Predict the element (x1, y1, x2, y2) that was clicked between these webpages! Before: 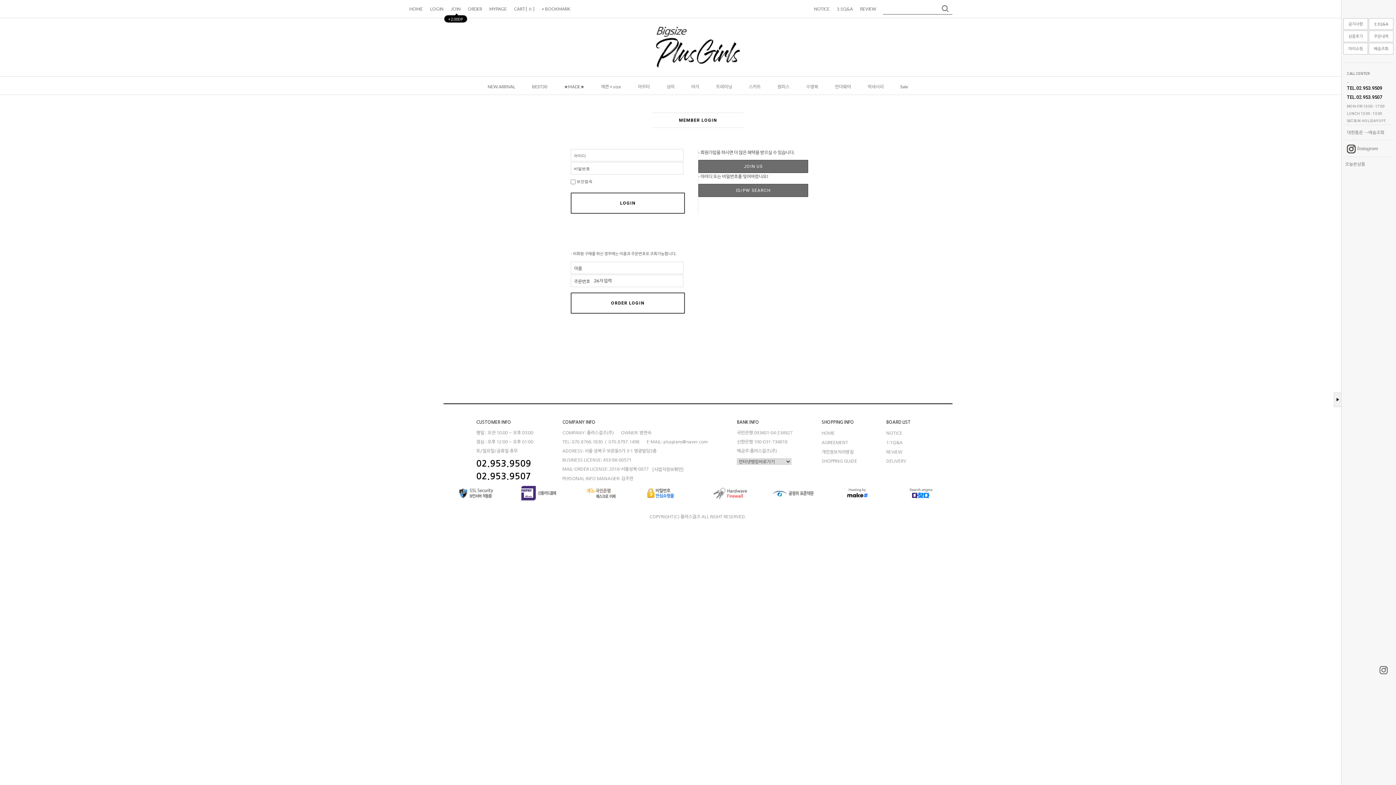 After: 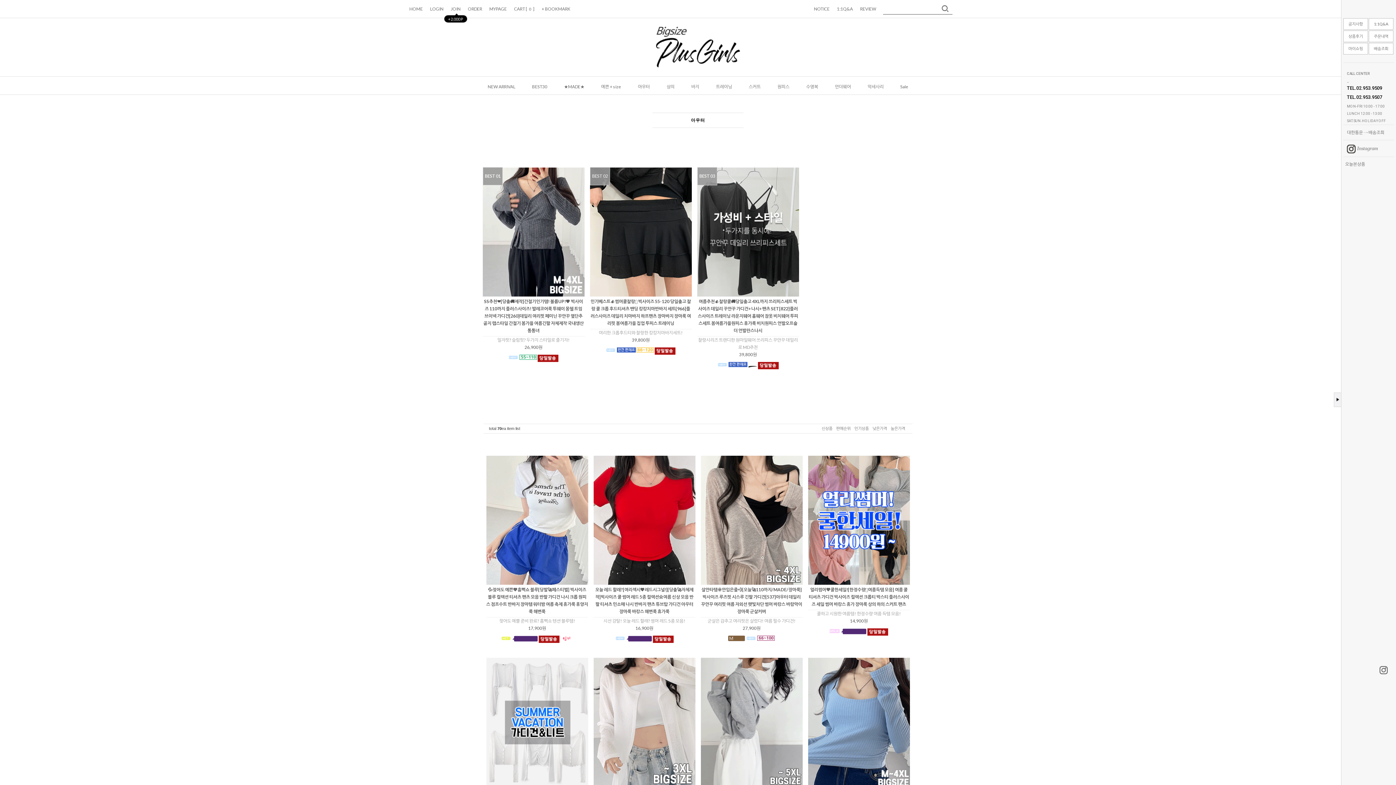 Action: bbox: (638, 83, 650, 89) label: 아우터